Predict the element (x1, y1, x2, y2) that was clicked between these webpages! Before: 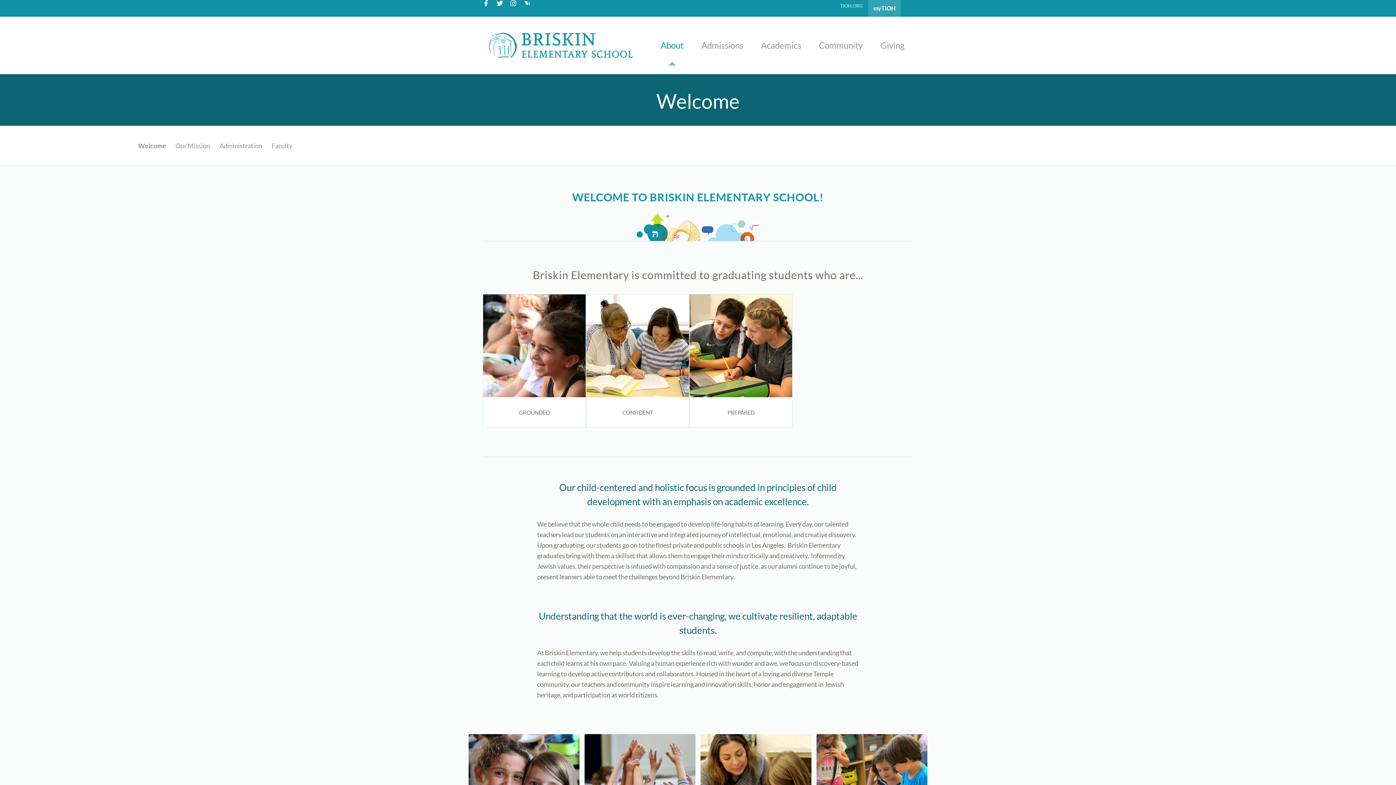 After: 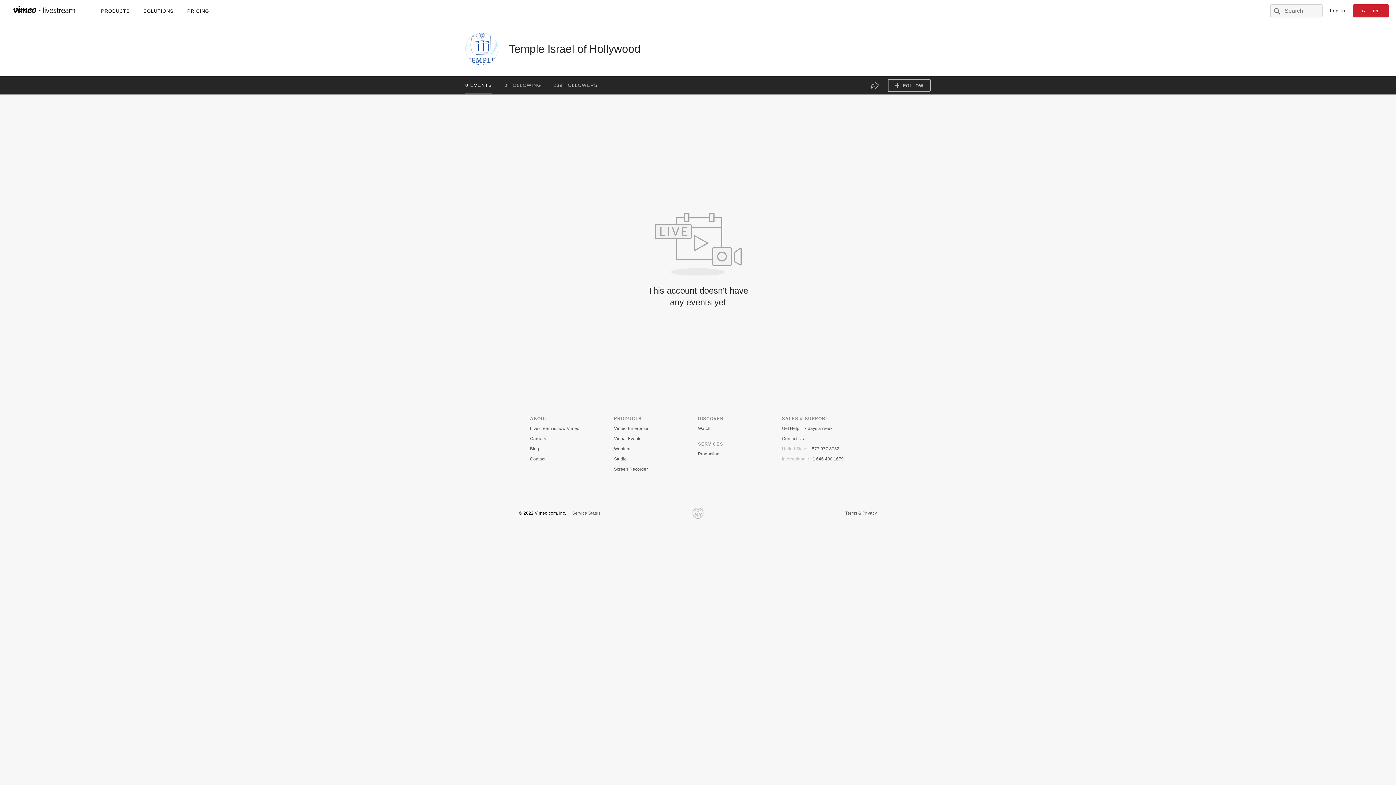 Action: label: livestream bbox: (523, 0, 533, 6)